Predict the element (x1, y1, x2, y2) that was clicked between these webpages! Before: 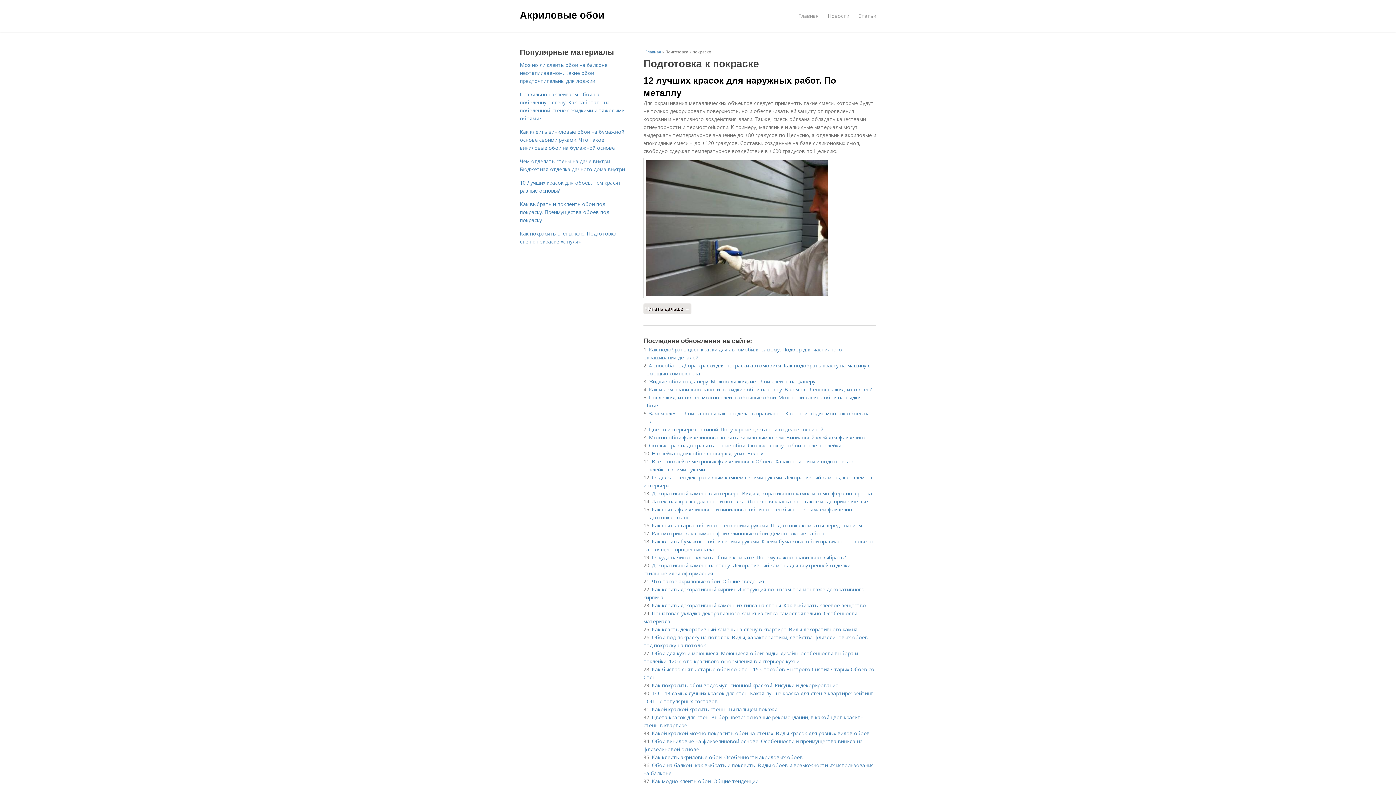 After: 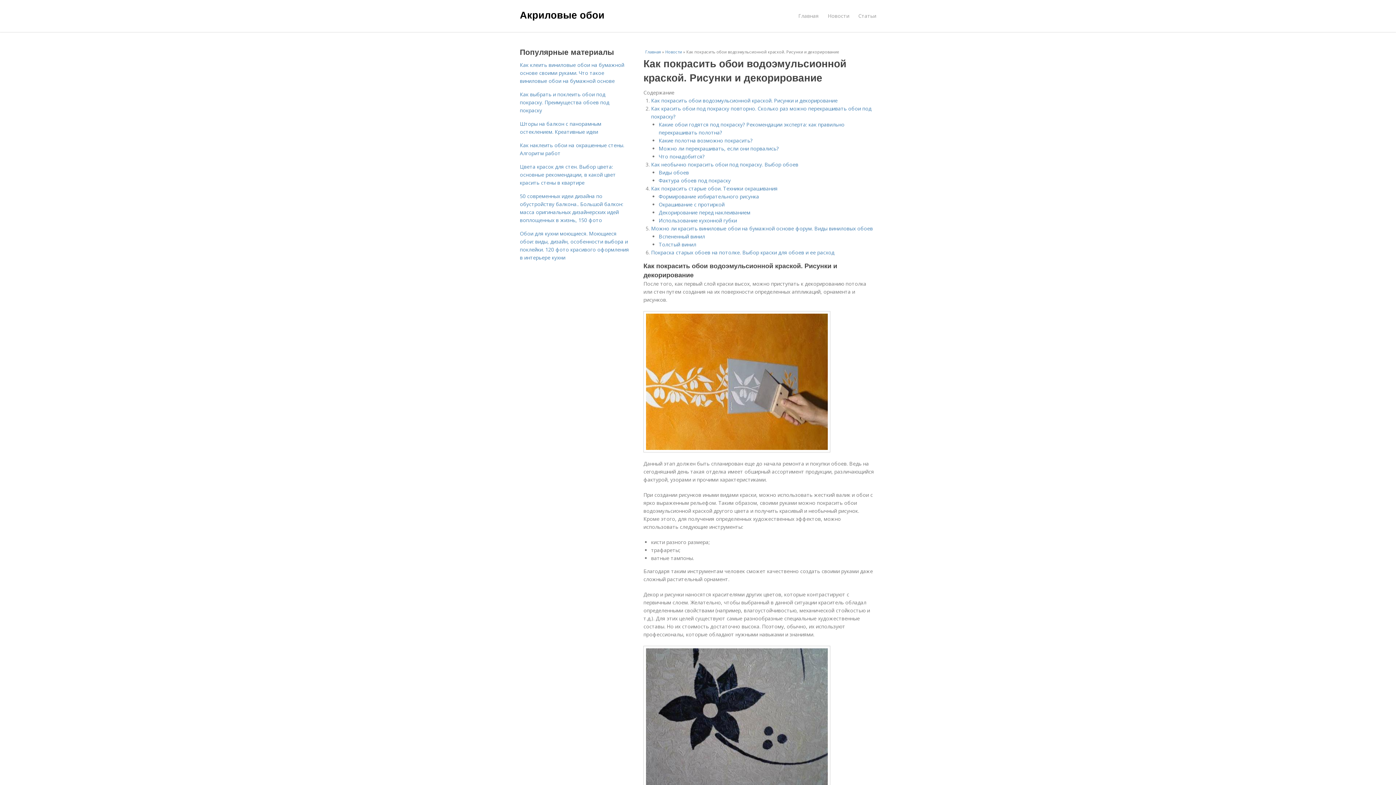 Action: bbox: (652, 682, 838, 689) label: Как покрасить обои водоэмульсионной краской. Рисунки и декорирование